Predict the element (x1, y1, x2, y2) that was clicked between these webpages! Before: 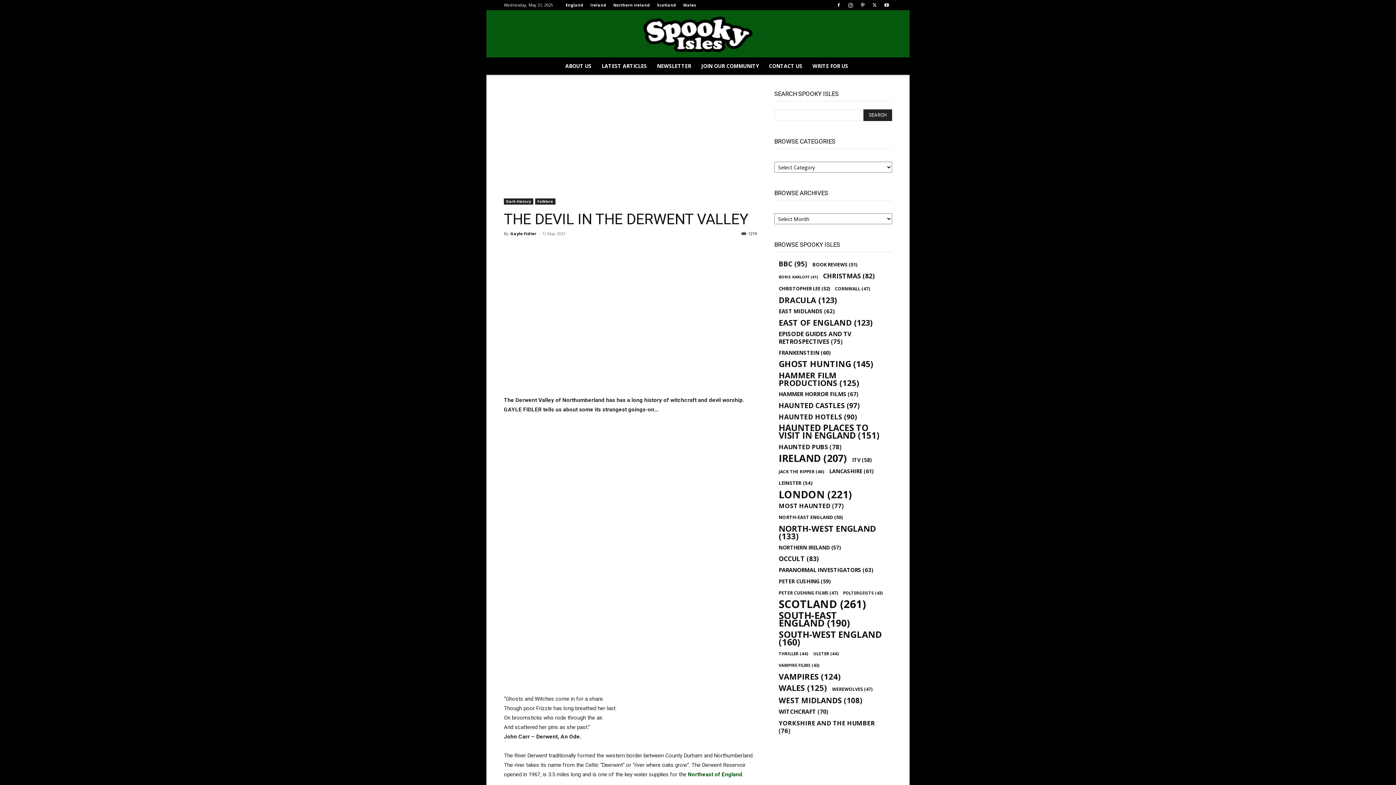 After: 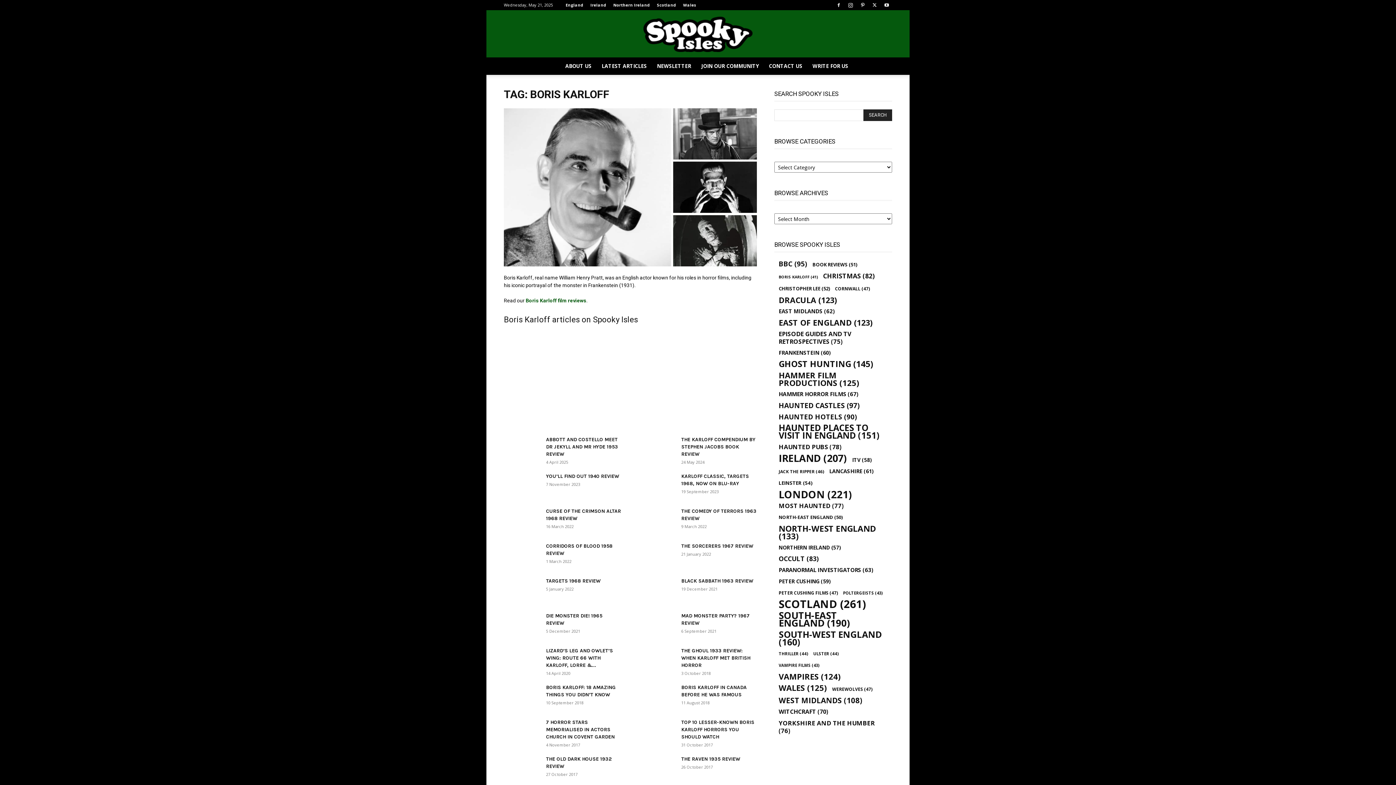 Action: bbox: (778, 273, 818, 281) label: Boris Karloff (41 items)